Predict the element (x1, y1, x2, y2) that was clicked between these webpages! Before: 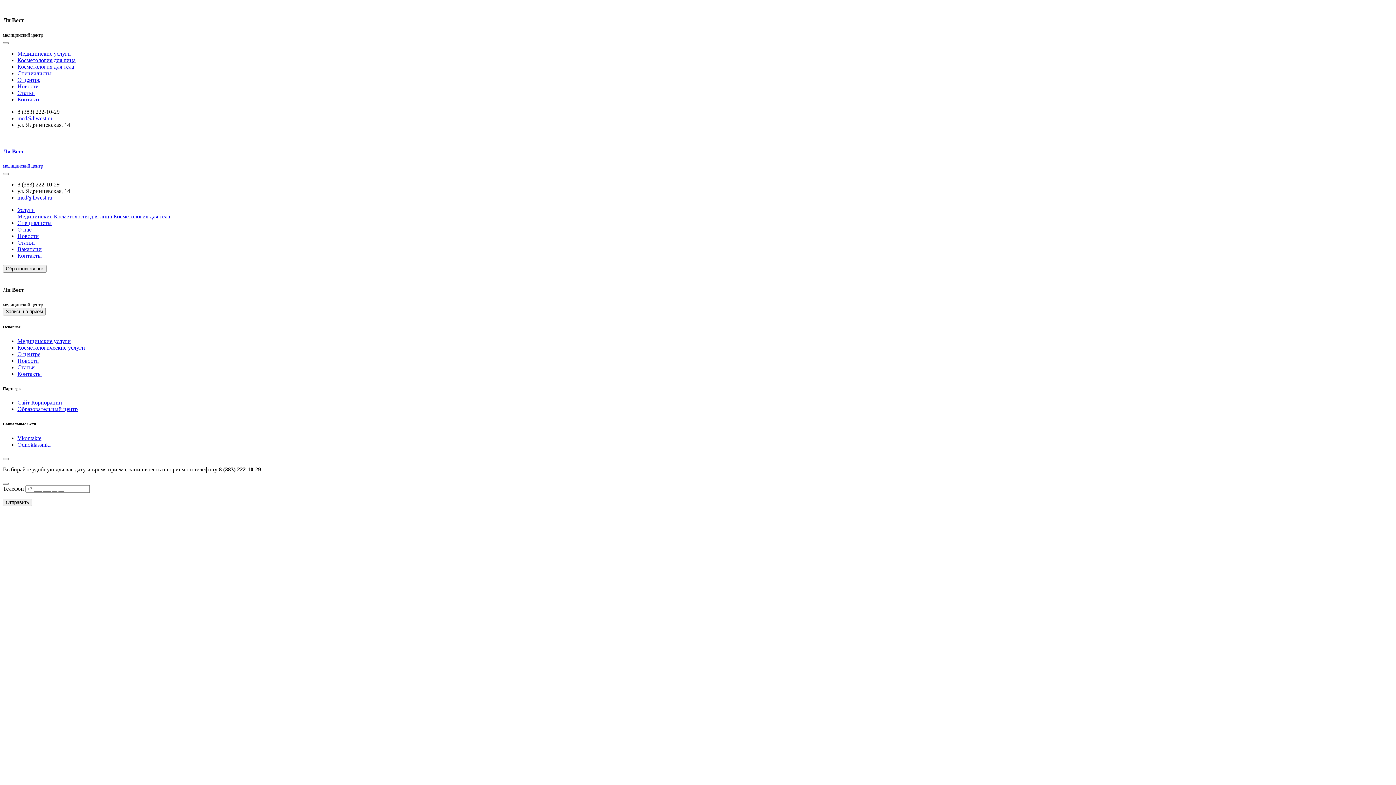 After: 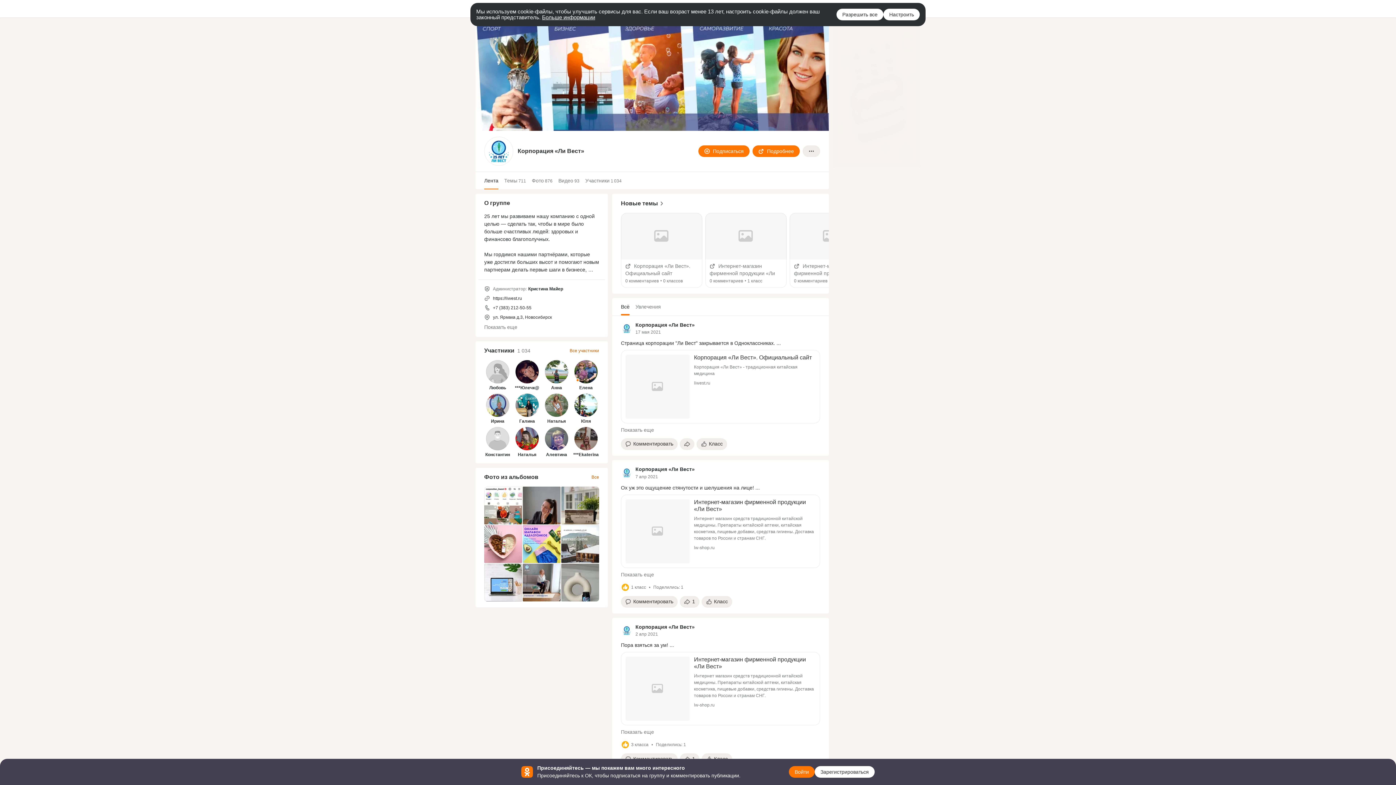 Action: label: Odnoklassniki bbox: (17, 441, 50, 448)